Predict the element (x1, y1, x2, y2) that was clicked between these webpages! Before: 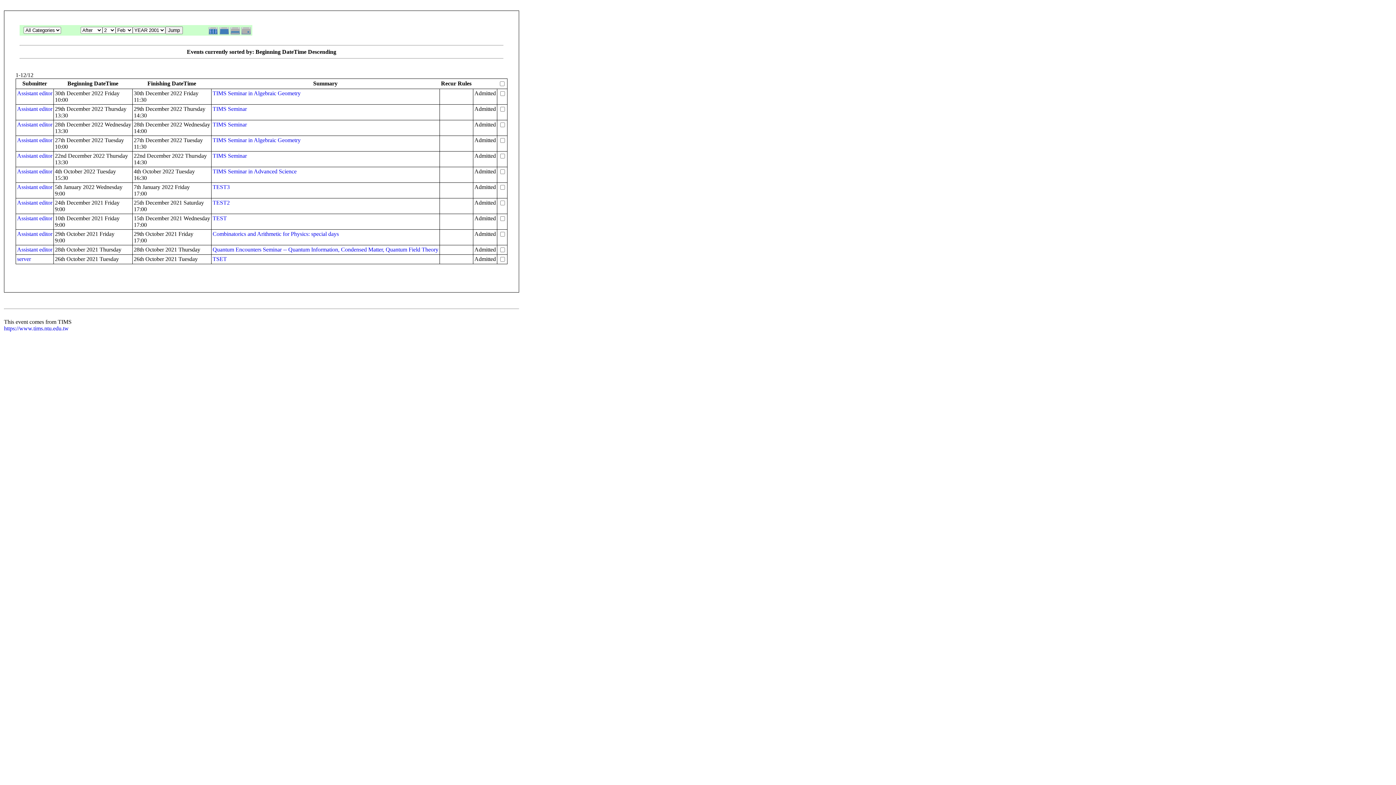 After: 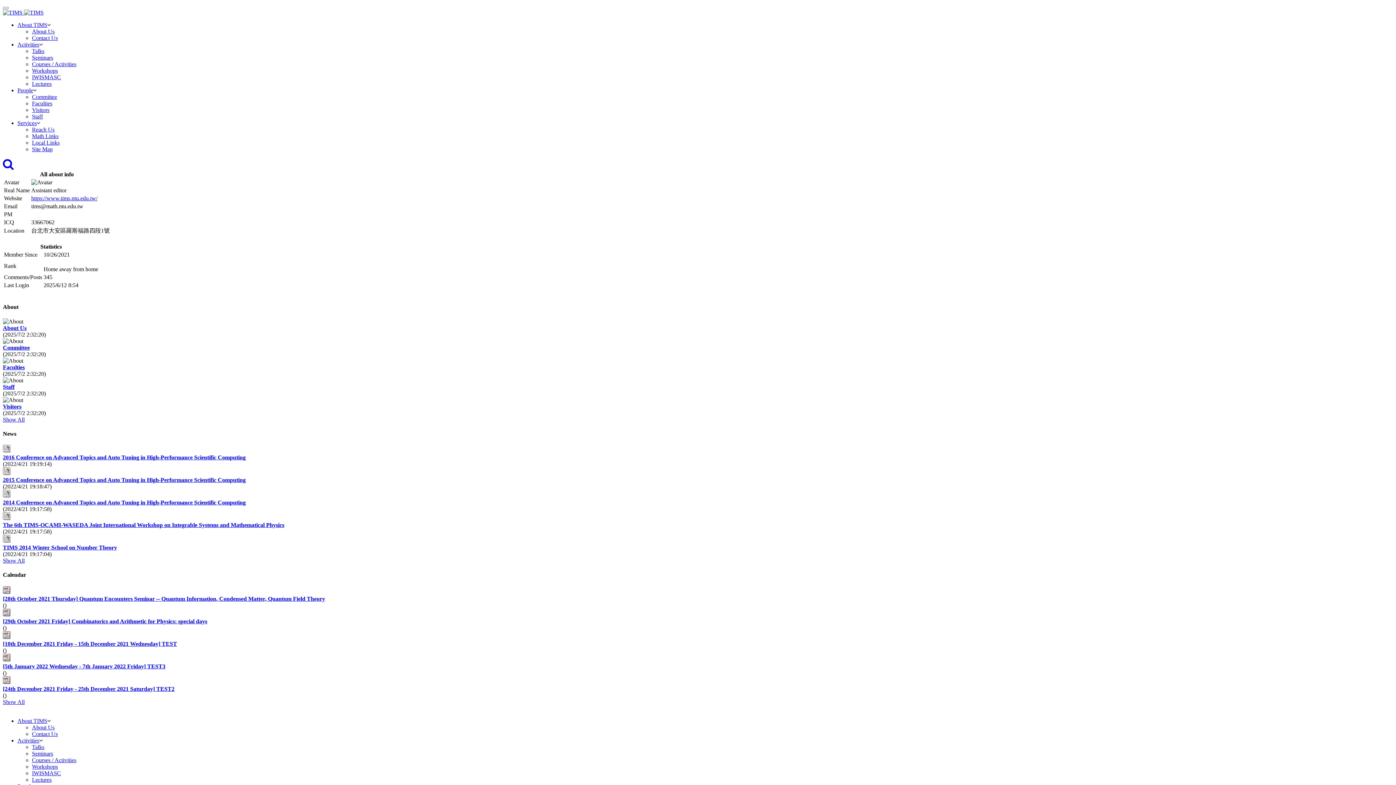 Action: label: Assistant editor bbox: (17, 230, 52, 237)